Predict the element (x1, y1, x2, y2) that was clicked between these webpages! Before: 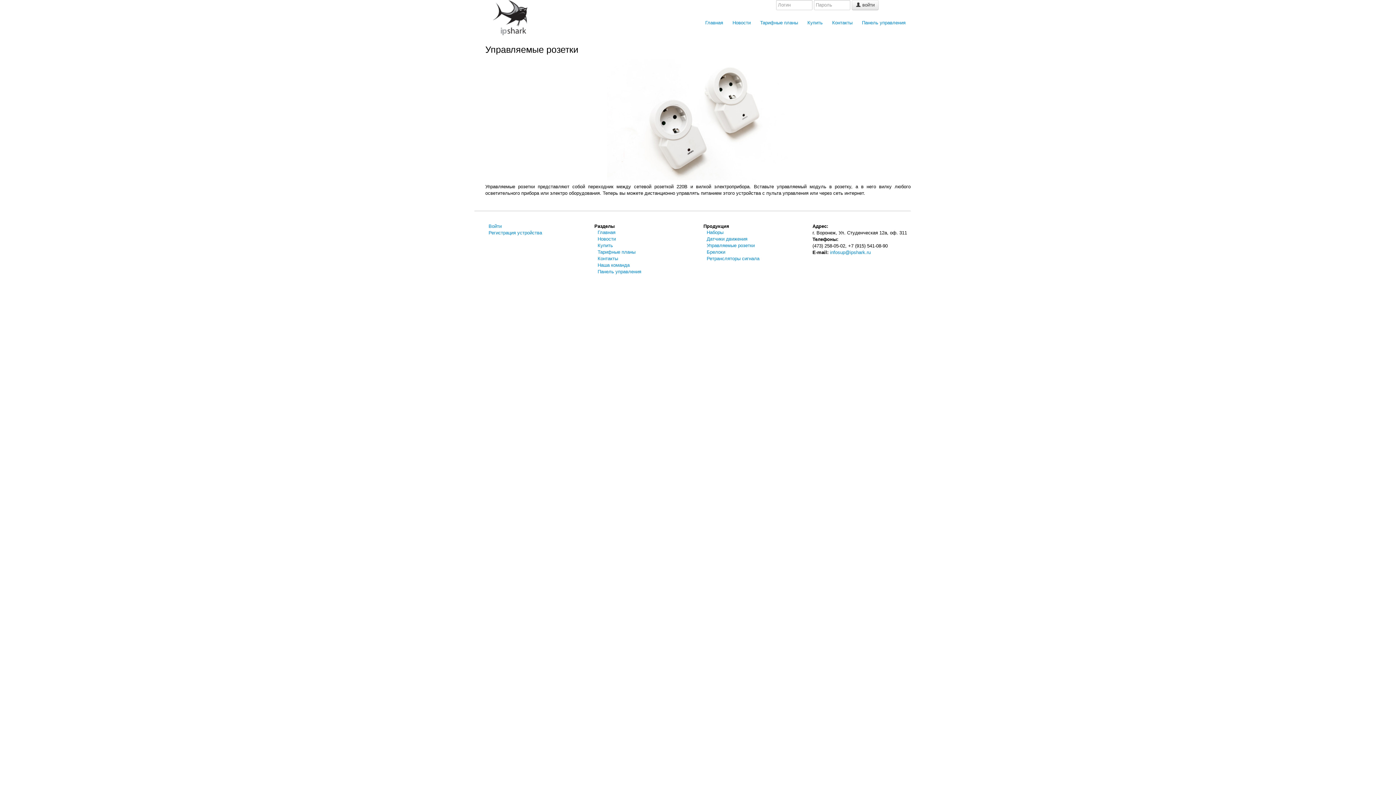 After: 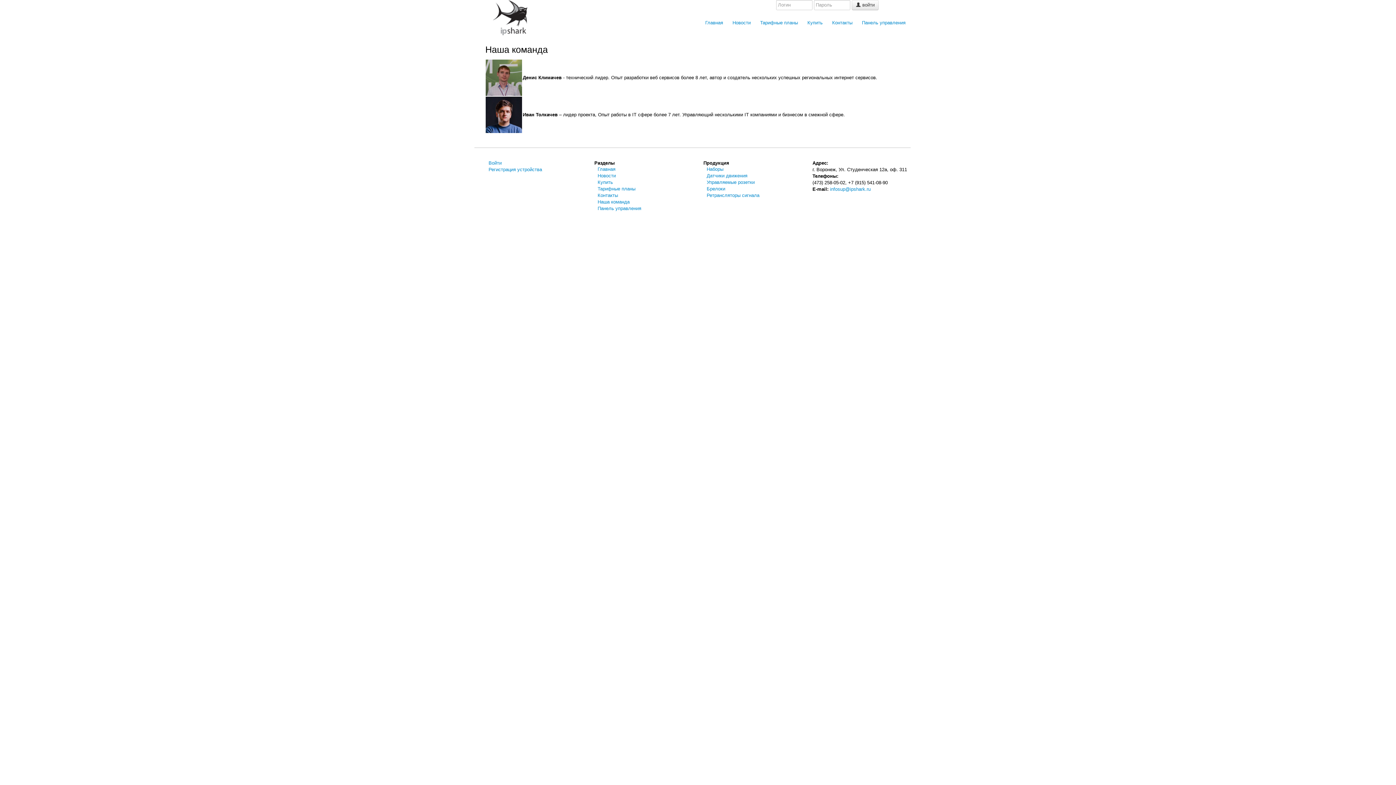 Action: bbox: (597, 262, 629, 268) label: Наша команда